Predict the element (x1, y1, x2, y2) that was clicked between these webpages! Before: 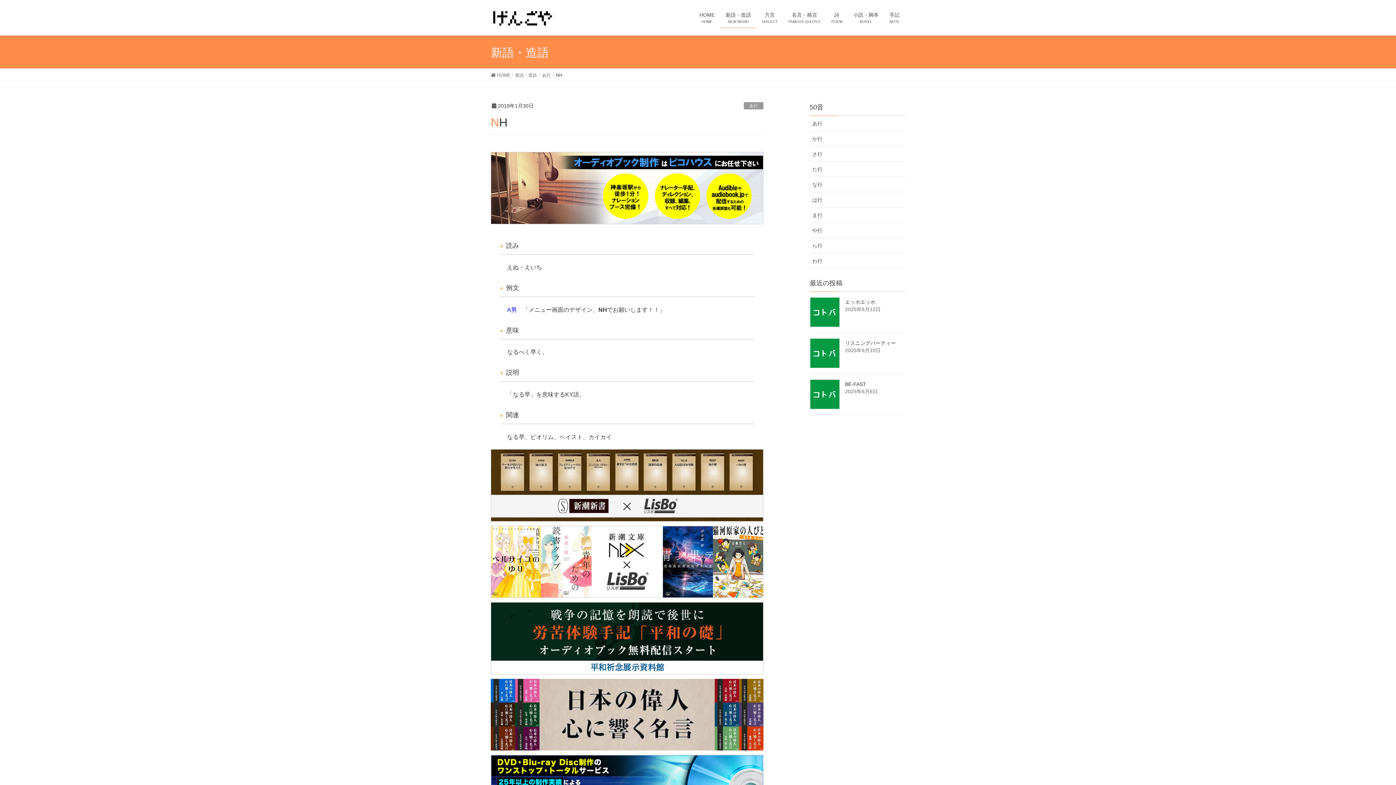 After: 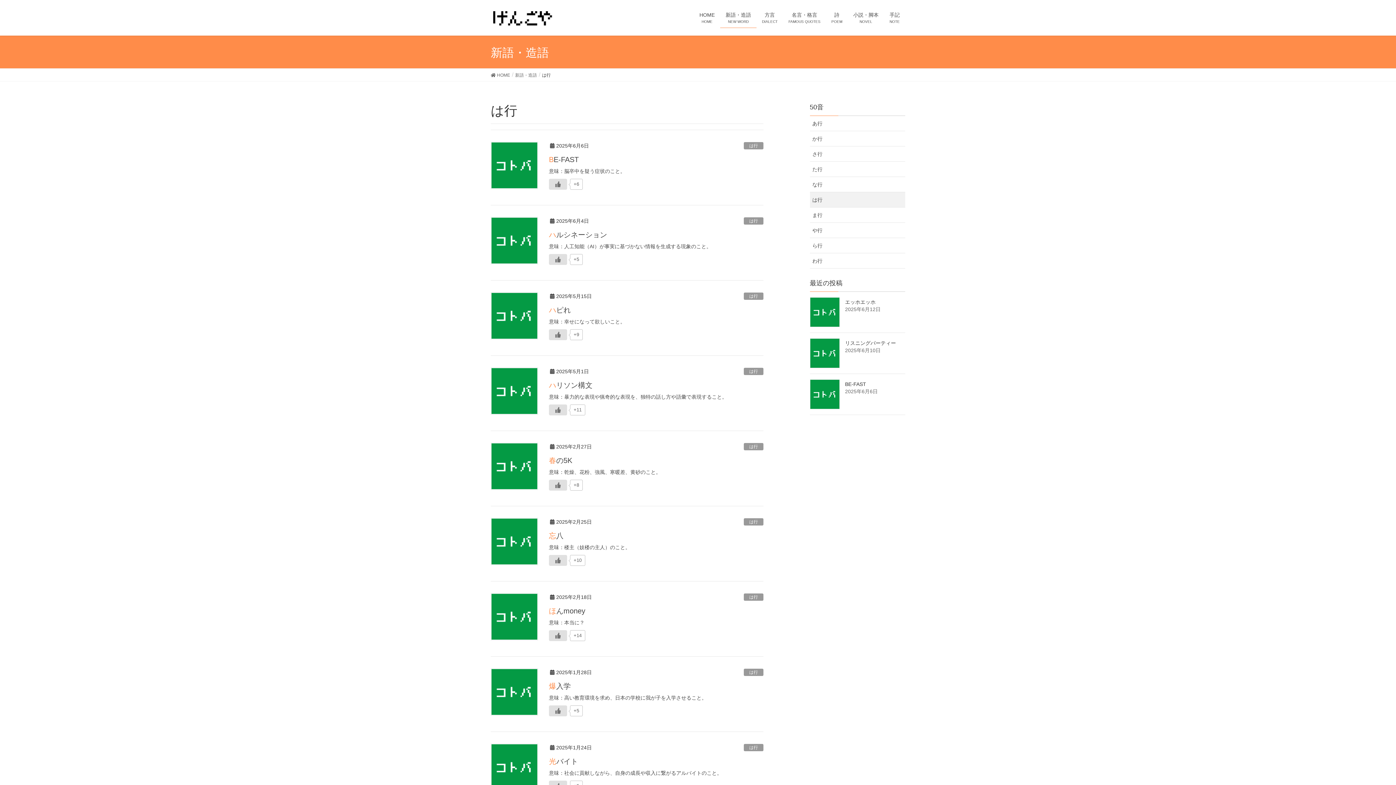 Action: bbox: (810, 192, 905, 207) label: は行